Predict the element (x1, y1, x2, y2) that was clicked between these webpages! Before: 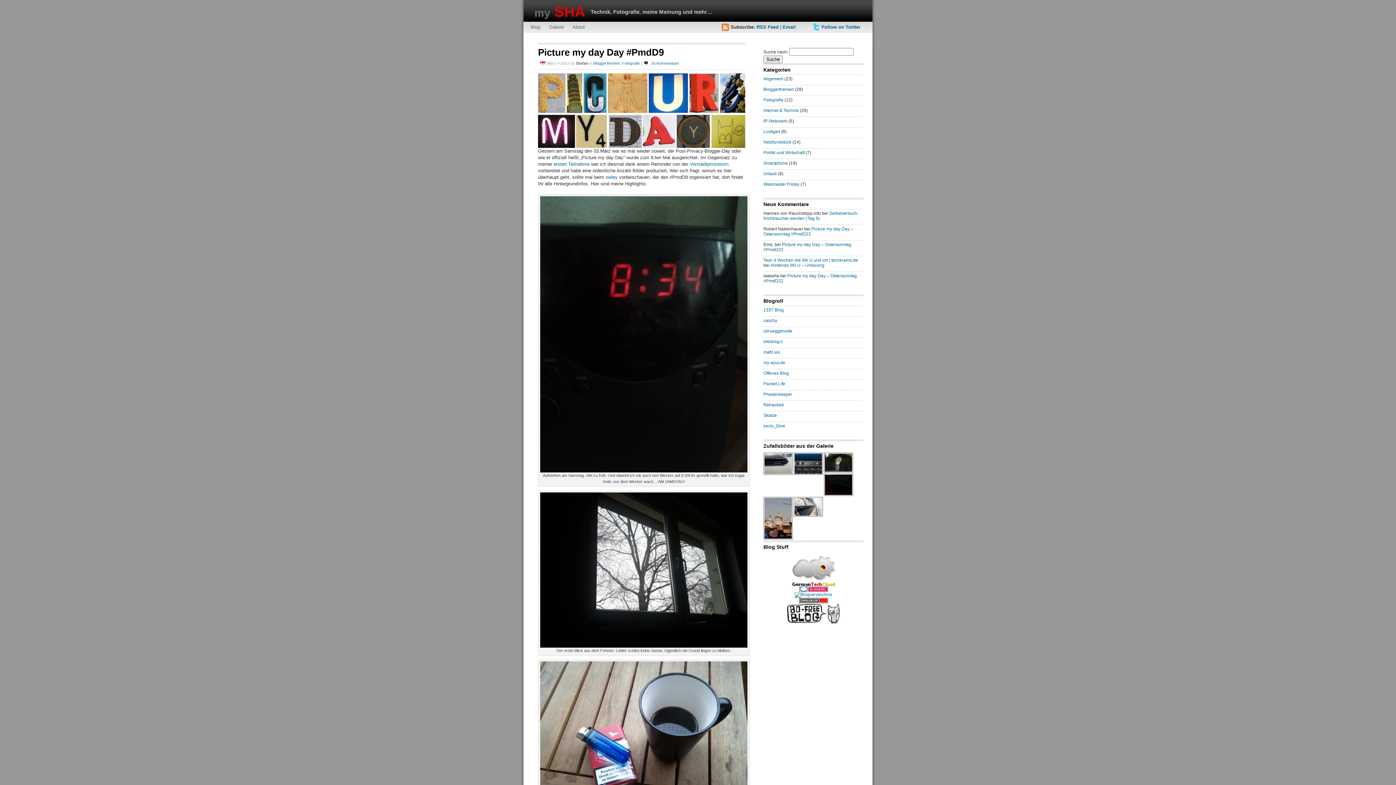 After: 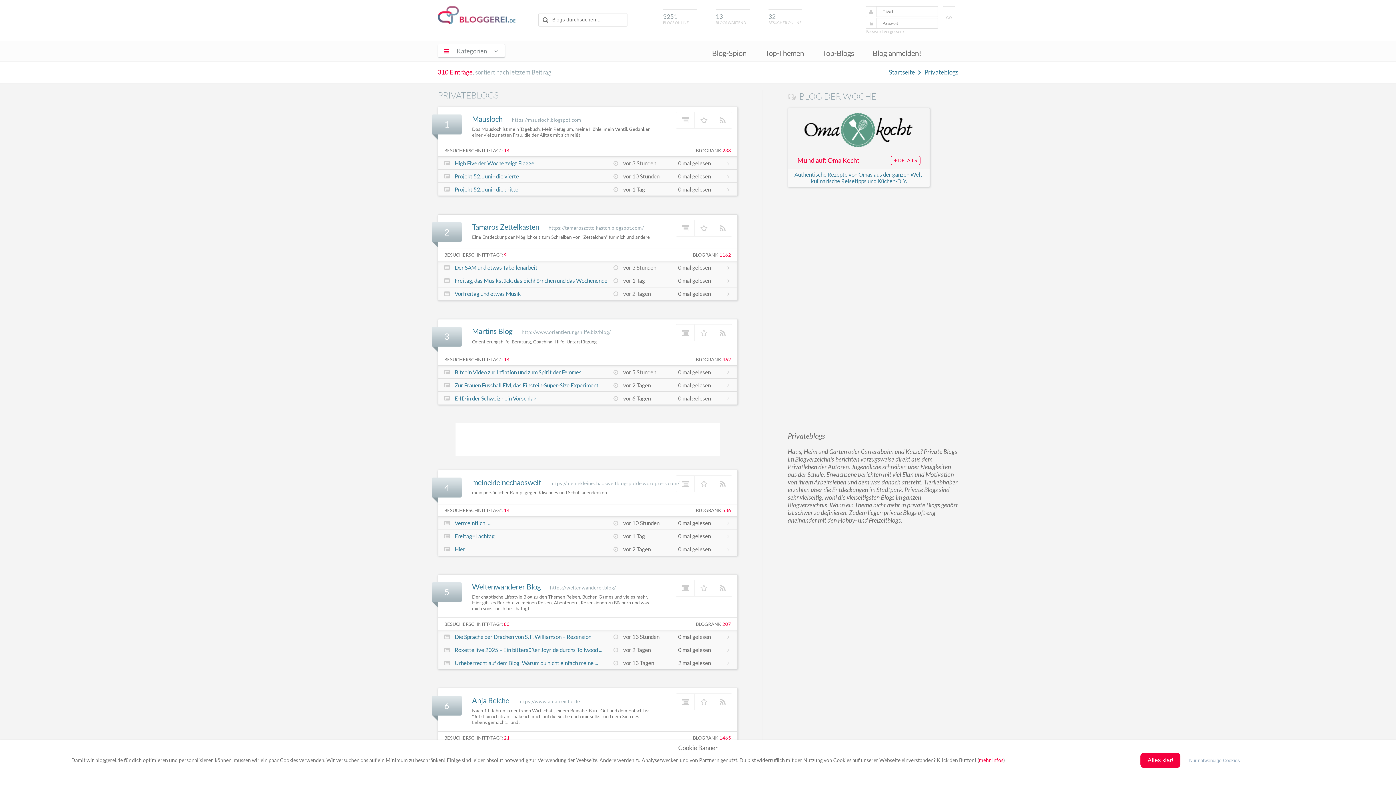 Action: bbox: (799, 588, 828, 593)